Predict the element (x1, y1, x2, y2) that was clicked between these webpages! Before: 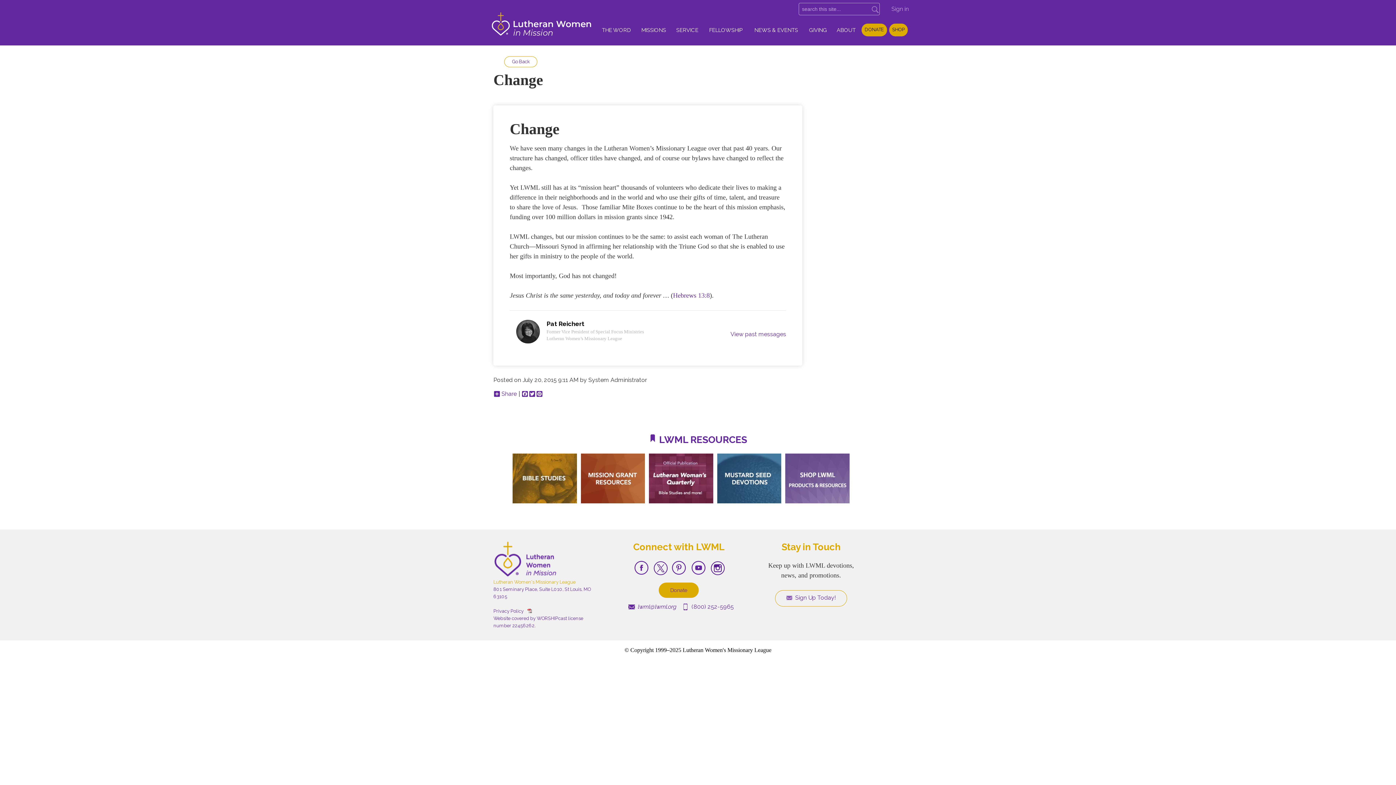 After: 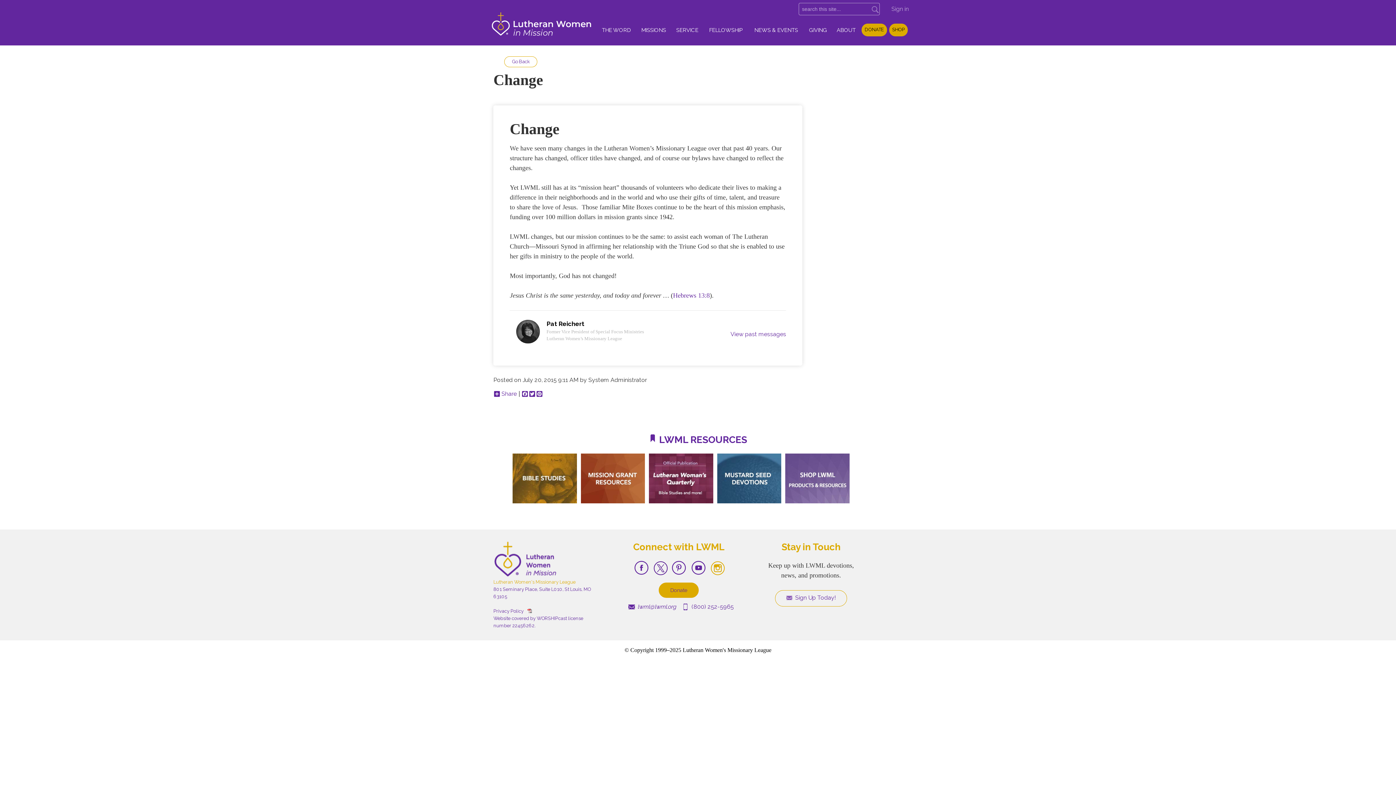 Action: bbox: (709, 561, 725, 575)